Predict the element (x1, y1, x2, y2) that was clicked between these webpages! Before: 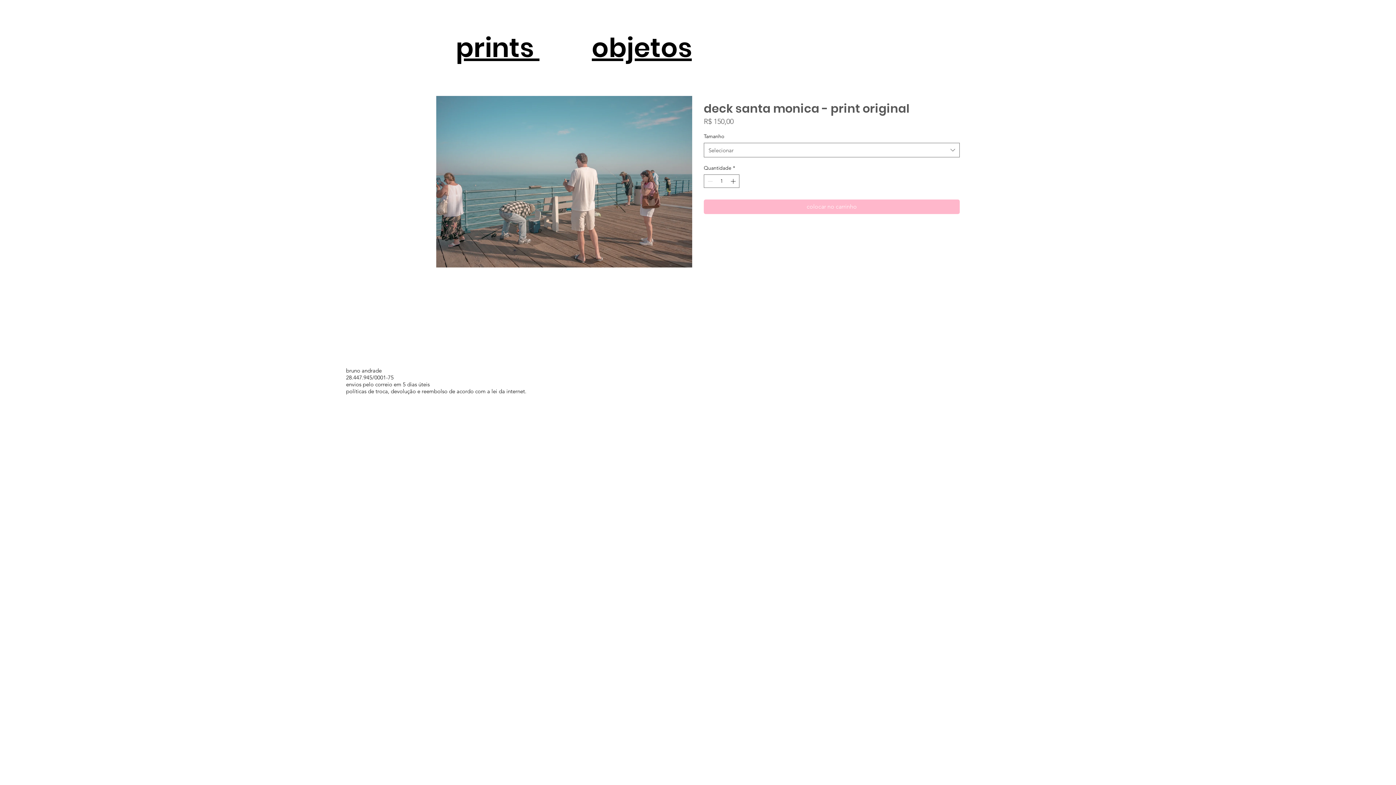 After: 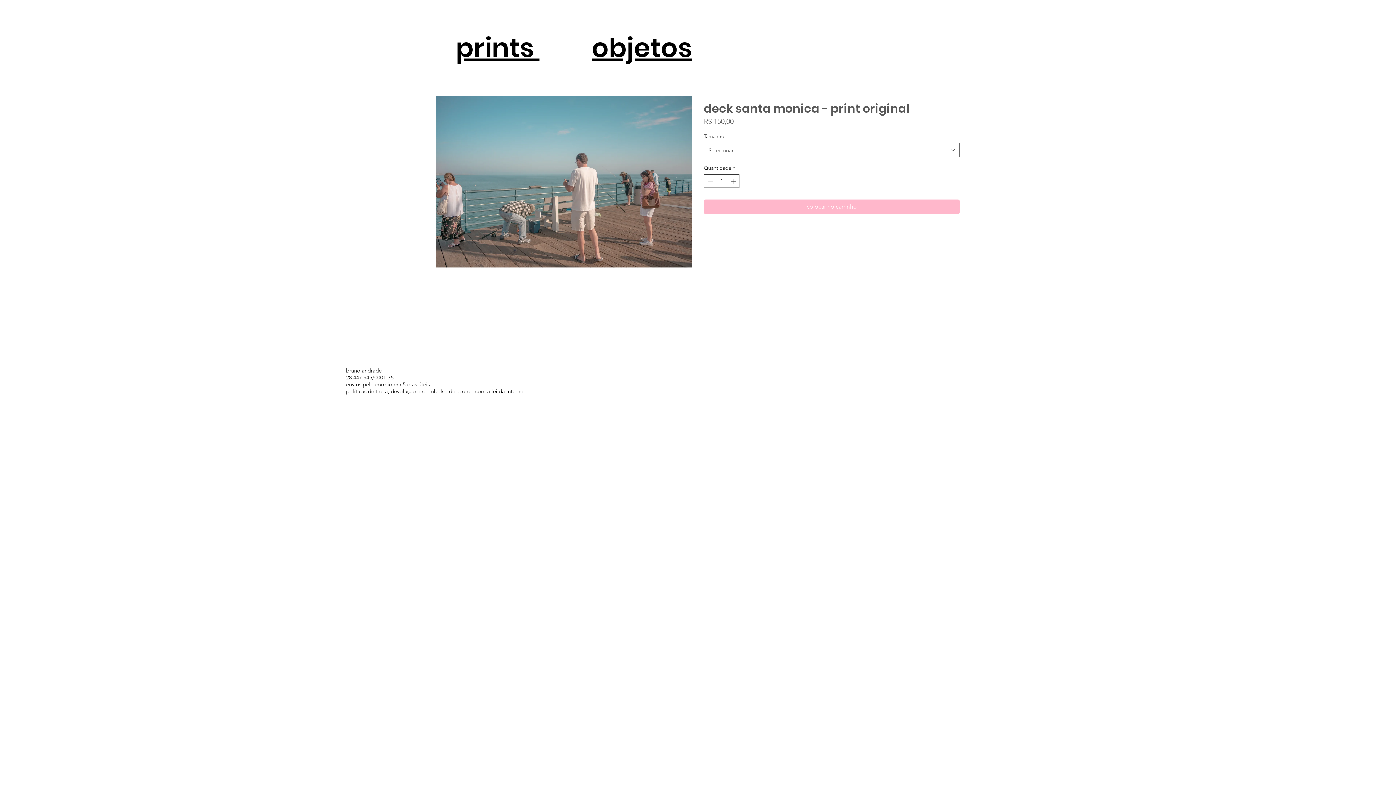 Action: bbox: (729, 174, 738, 187)